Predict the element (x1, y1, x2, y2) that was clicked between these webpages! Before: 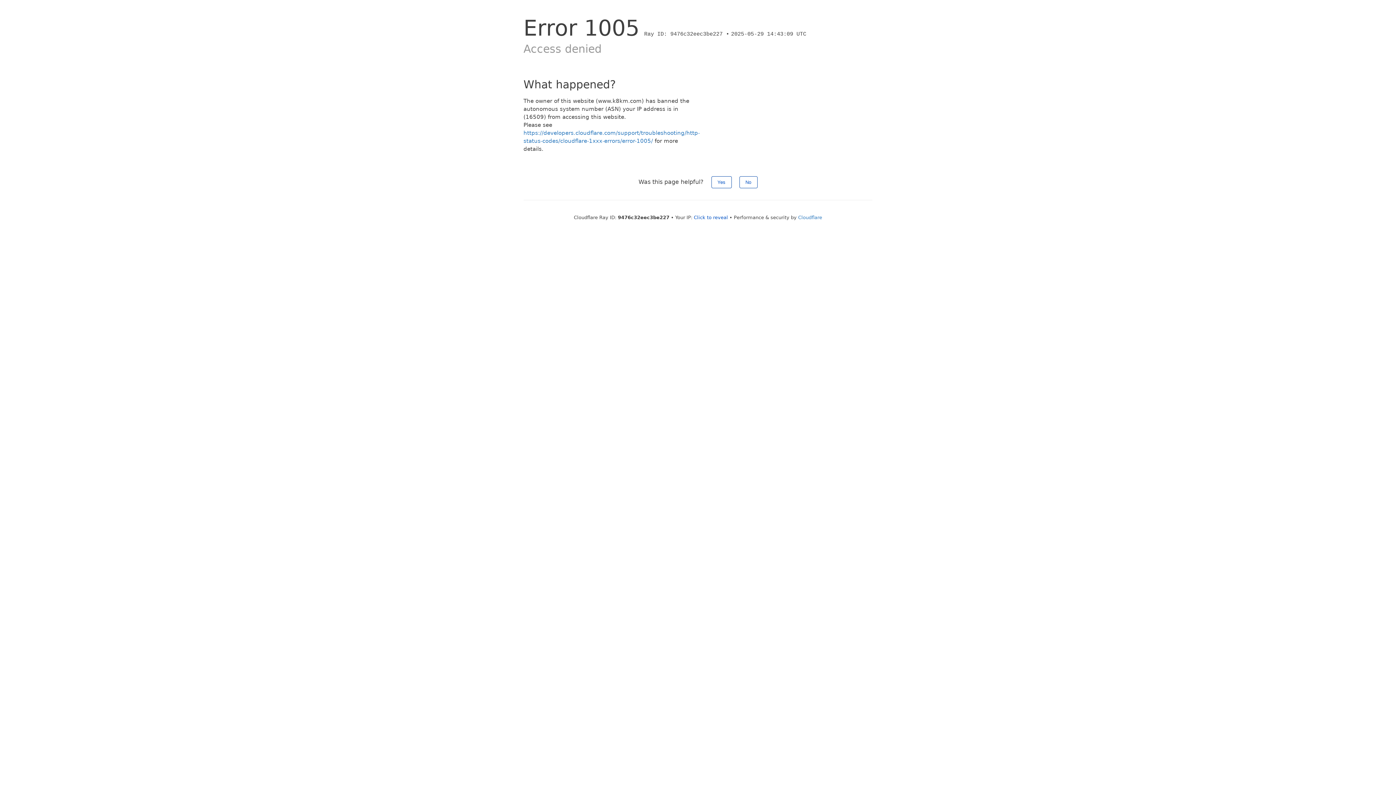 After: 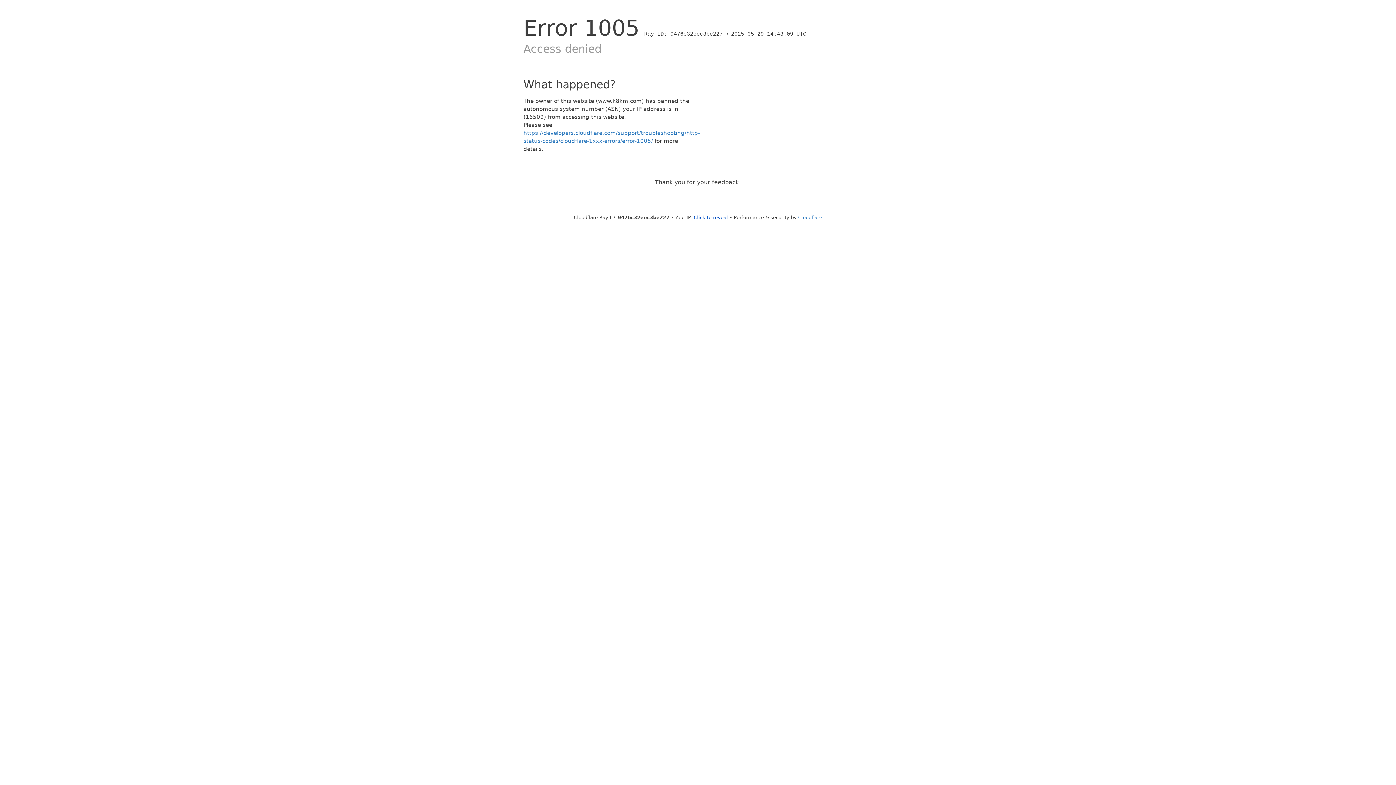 Action: label: Yes bbox: (711, 176, 731, 188)